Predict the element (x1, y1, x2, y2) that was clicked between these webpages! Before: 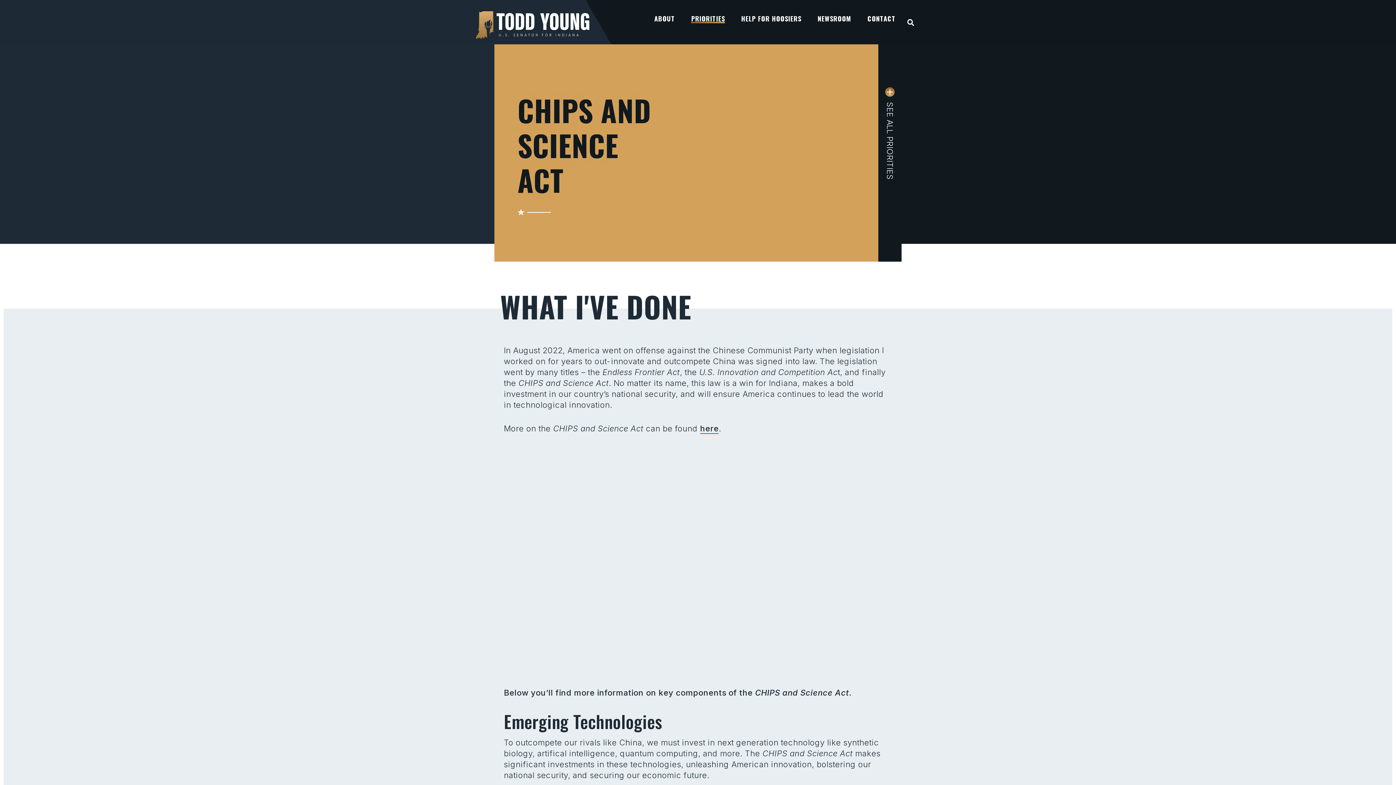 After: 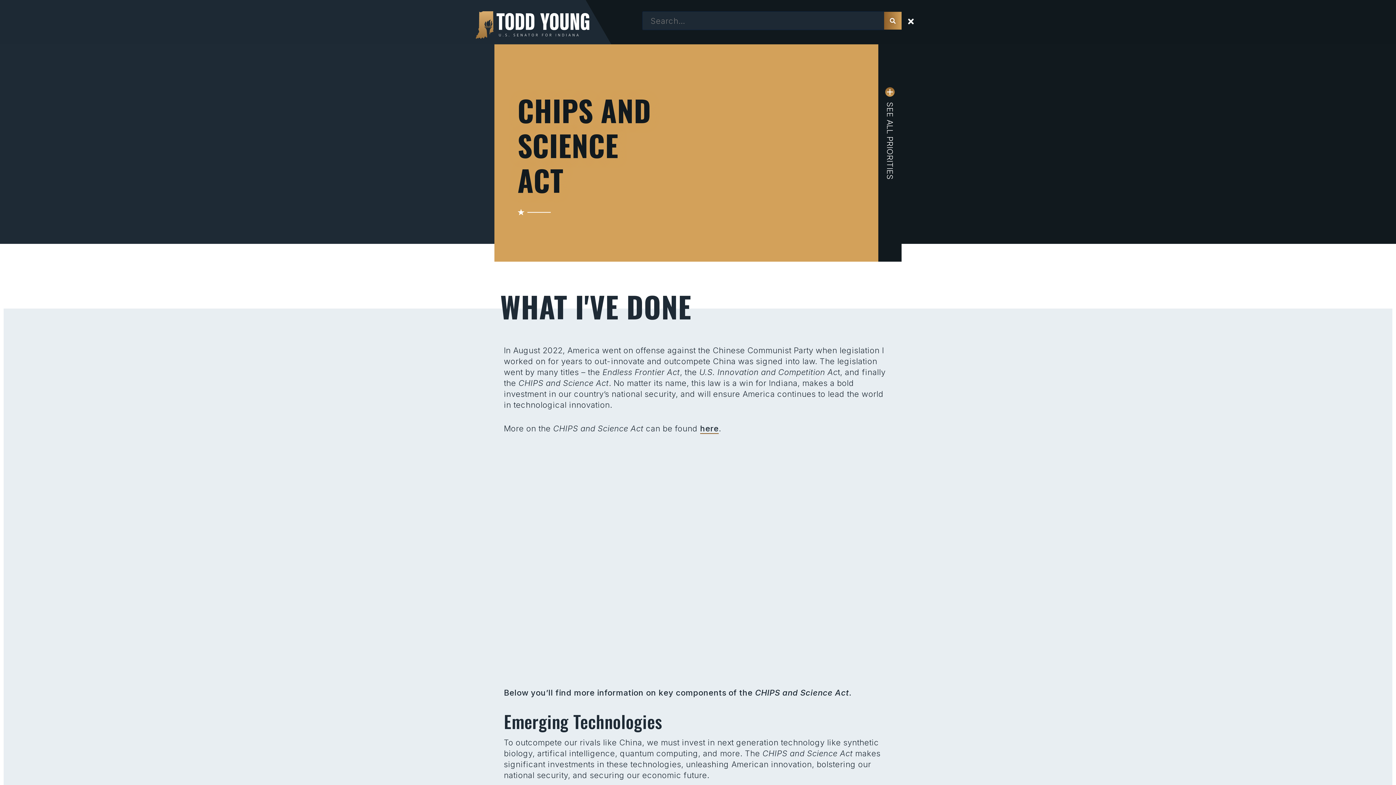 Action: bbox: (907, 17, 914, 26) label: OPEN SEARCH